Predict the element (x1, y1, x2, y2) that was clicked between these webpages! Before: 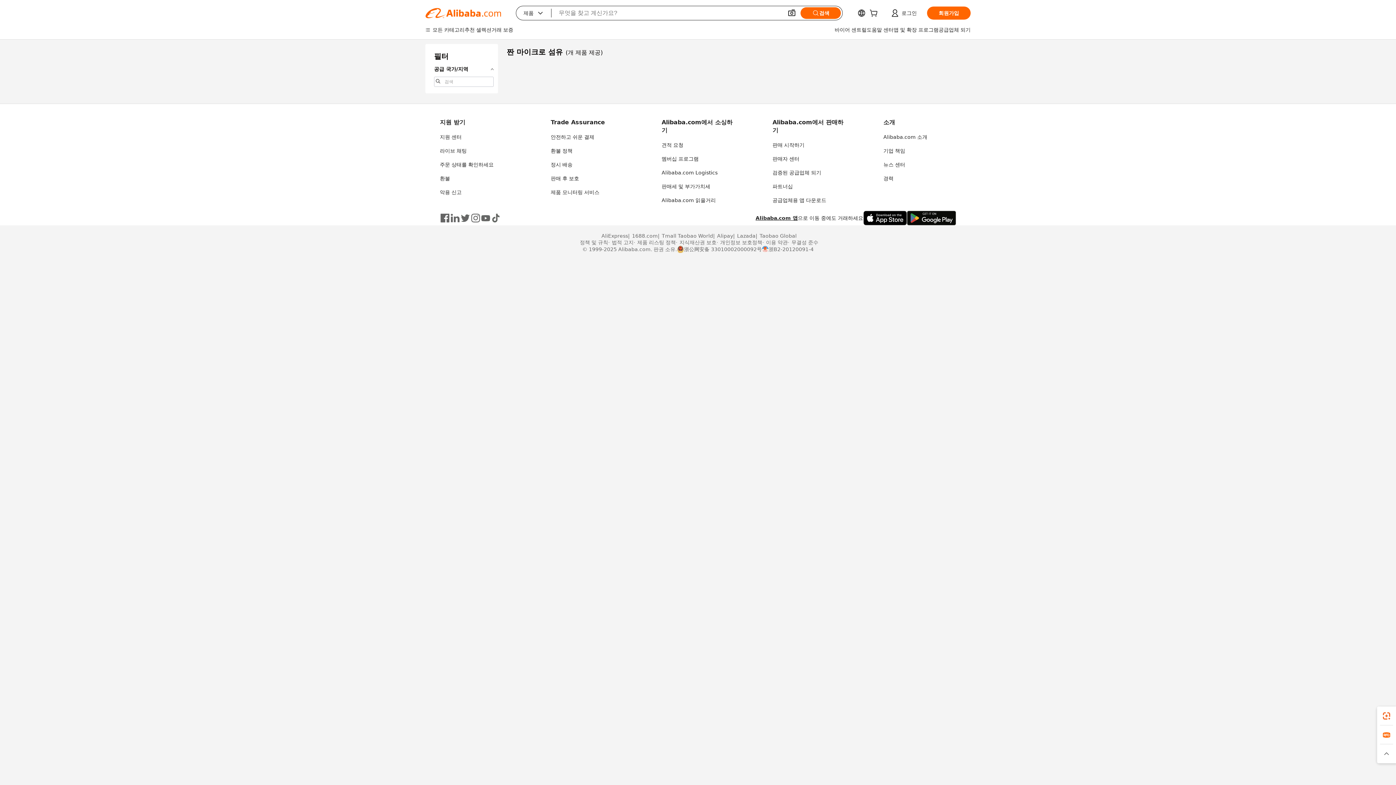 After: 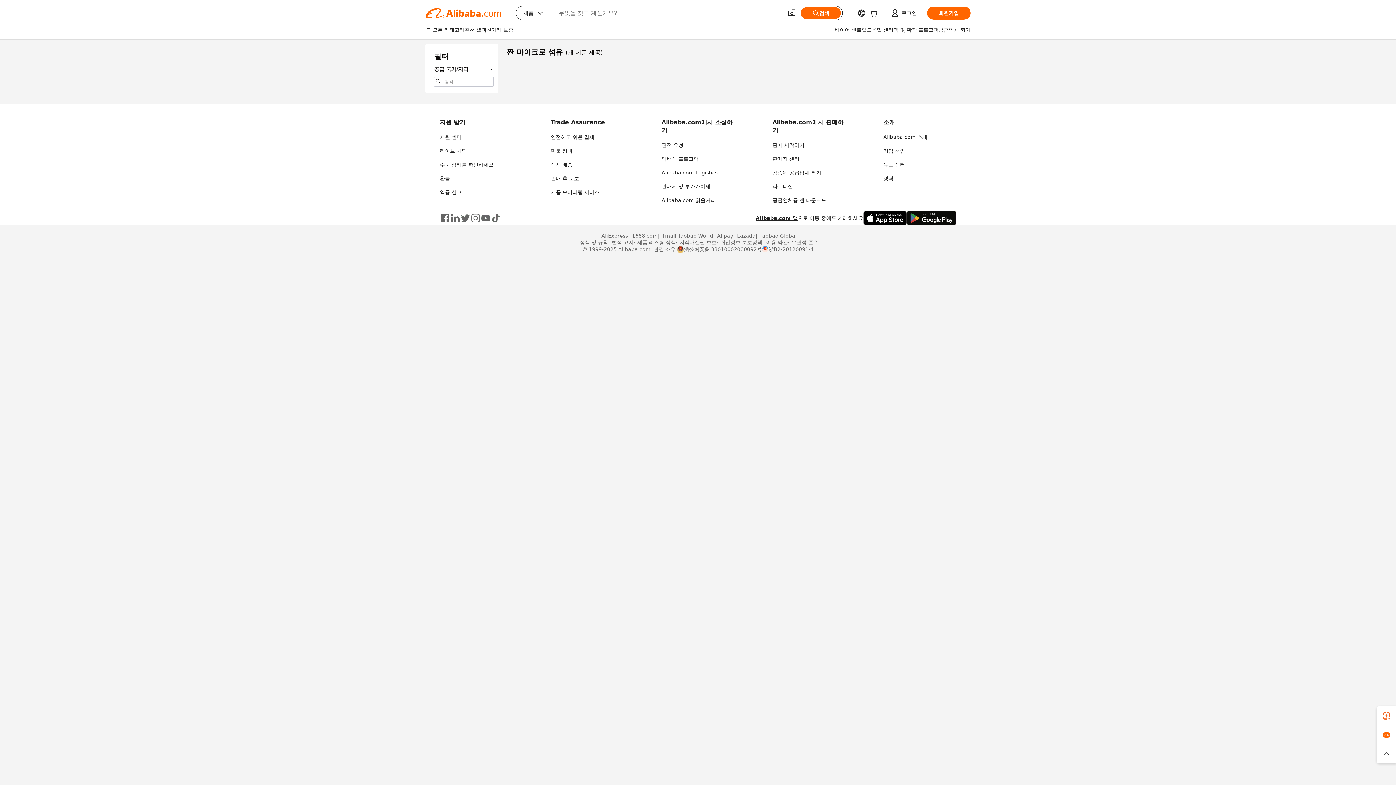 Action: bbox: (577, 239, 608, 245) label: 정책 및 규칙